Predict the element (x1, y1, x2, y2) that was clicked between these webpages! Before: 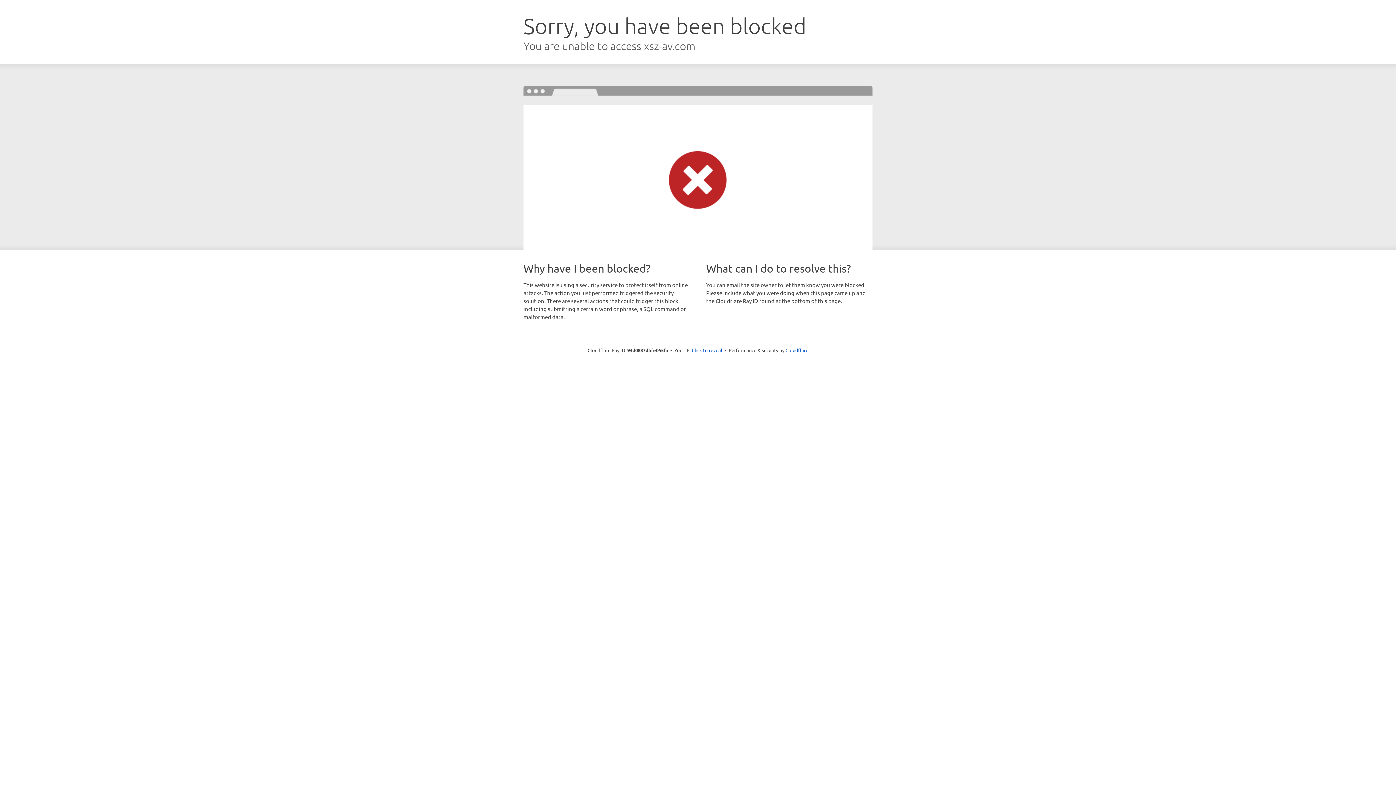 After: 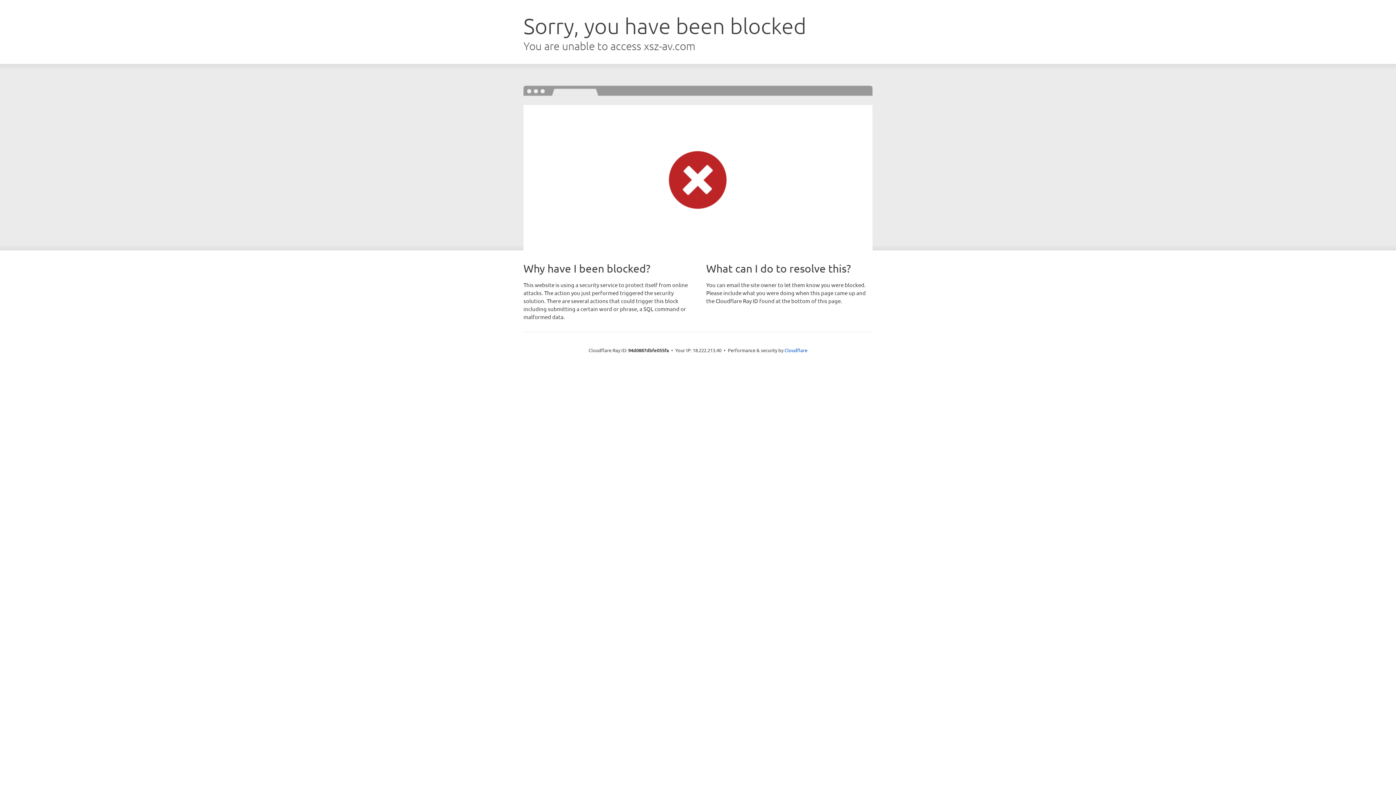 Action: bbox: (692, 346, 722, 353) label: Click to reveal